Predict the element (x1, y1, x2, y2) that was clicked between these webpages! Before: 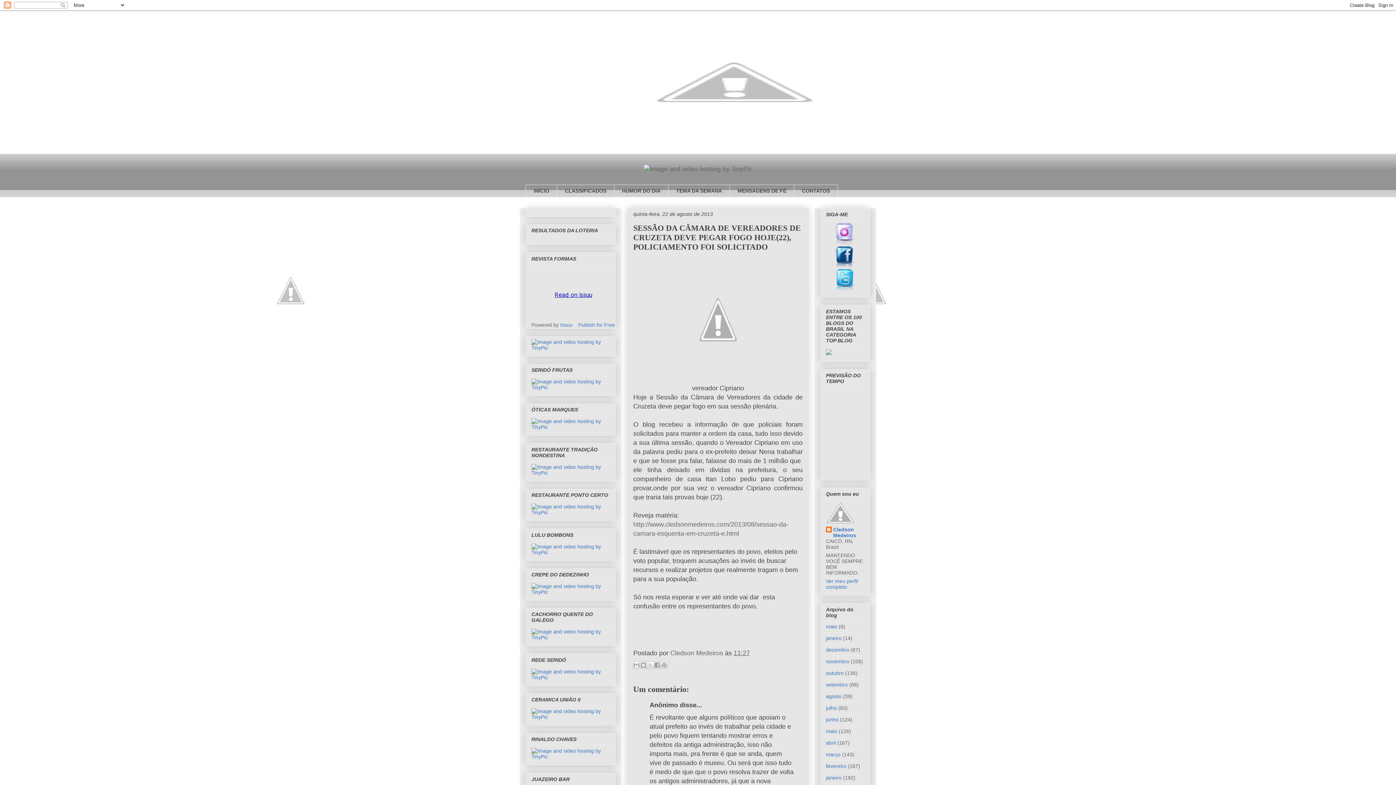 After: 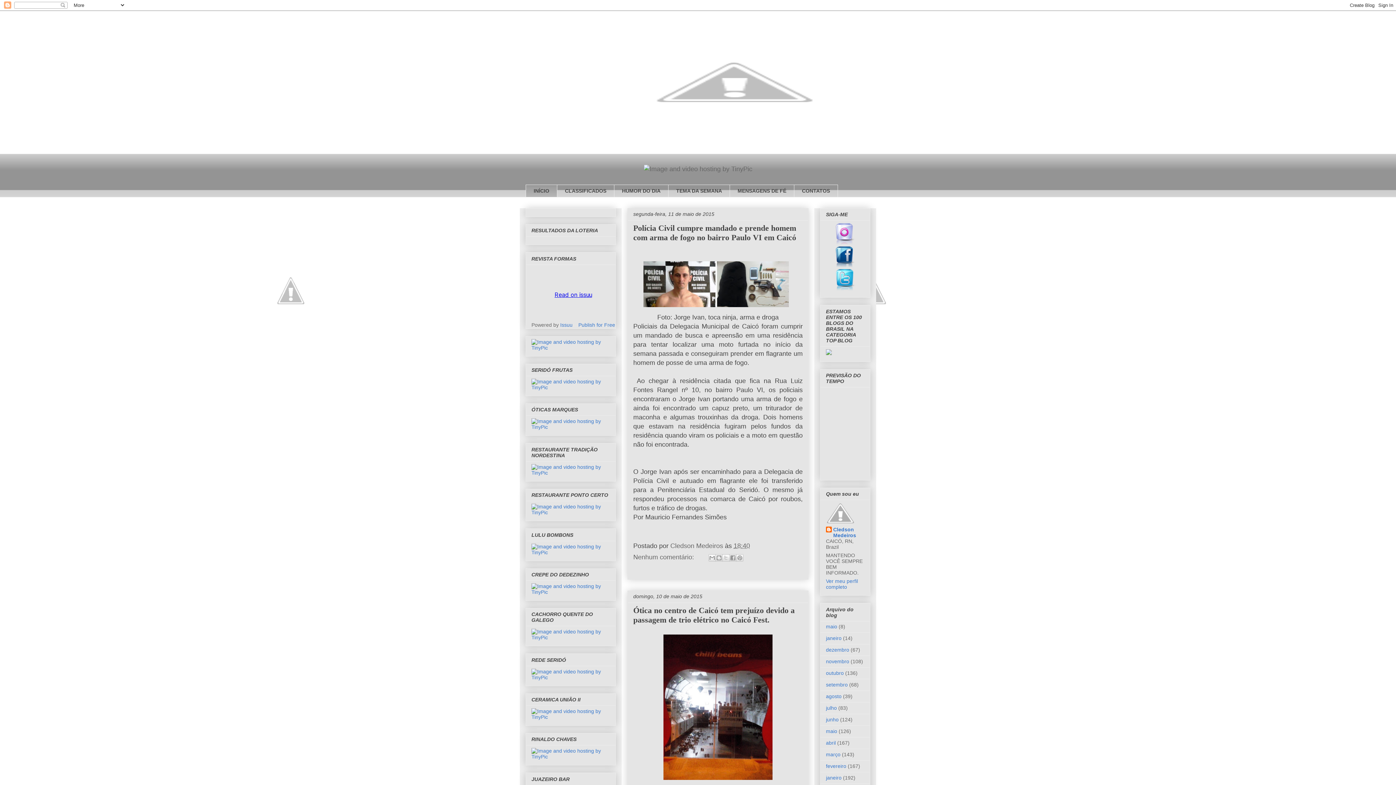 Action: label: 




 bbox: (525, 10, 870, 153)